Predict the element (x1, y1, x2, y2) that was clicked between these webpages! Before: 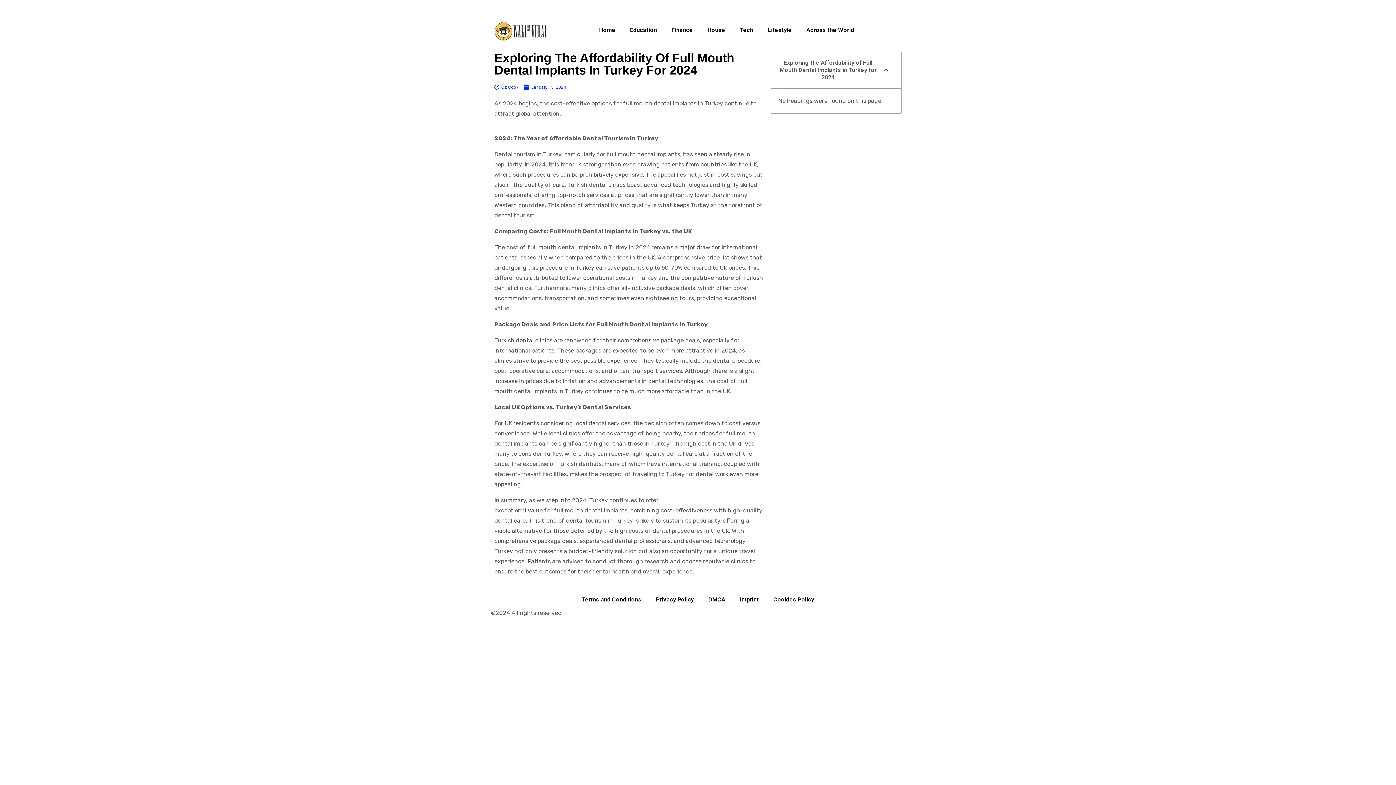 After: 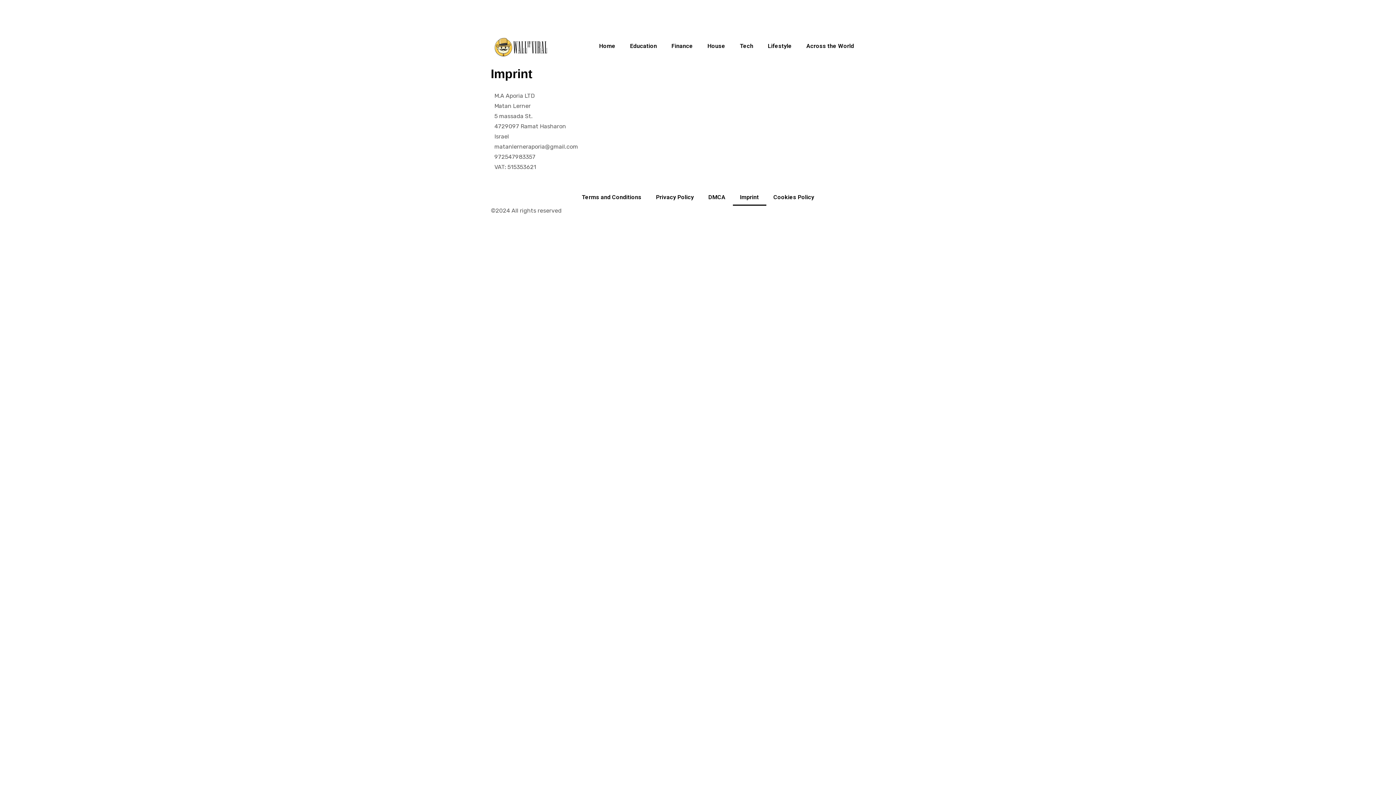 Action: bbox: (732, 591, 766, 608) label: Imprint